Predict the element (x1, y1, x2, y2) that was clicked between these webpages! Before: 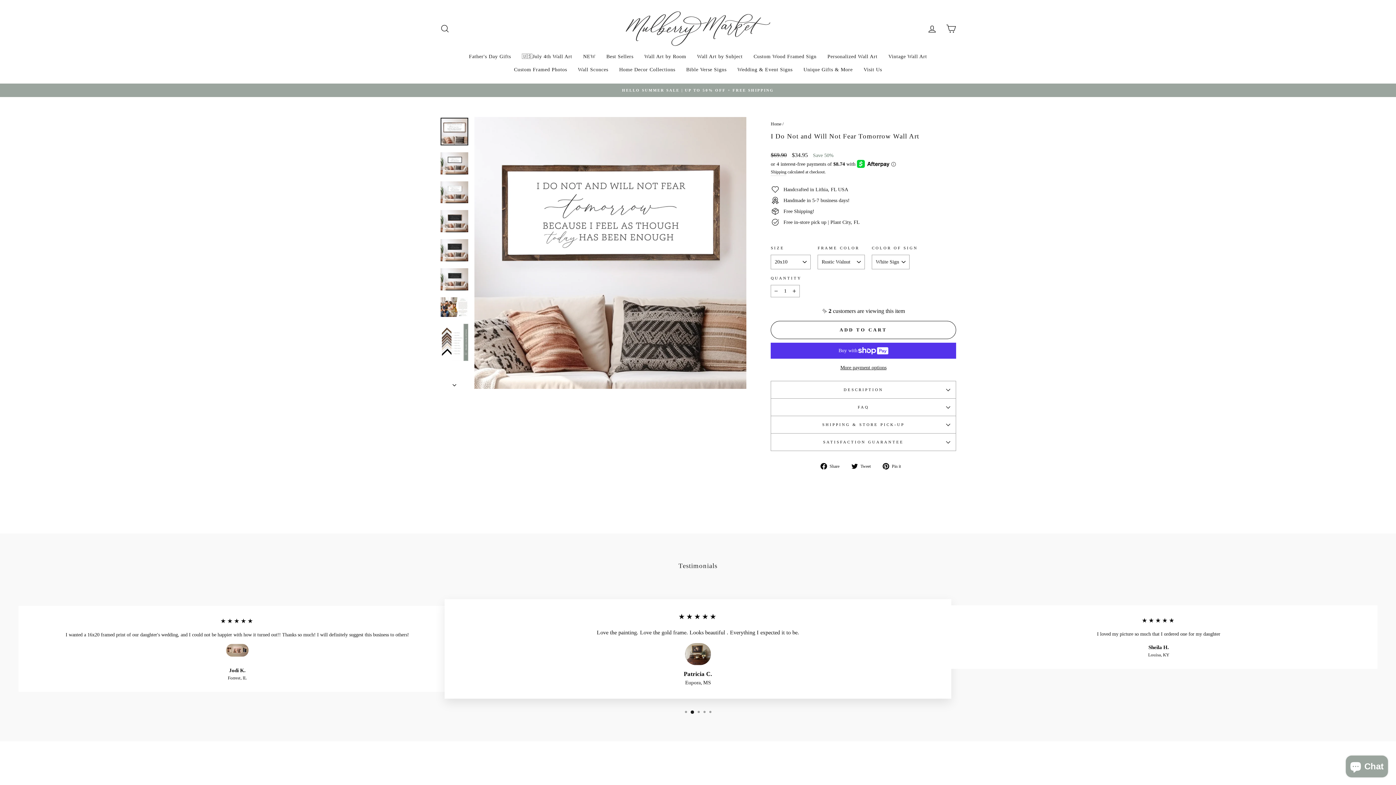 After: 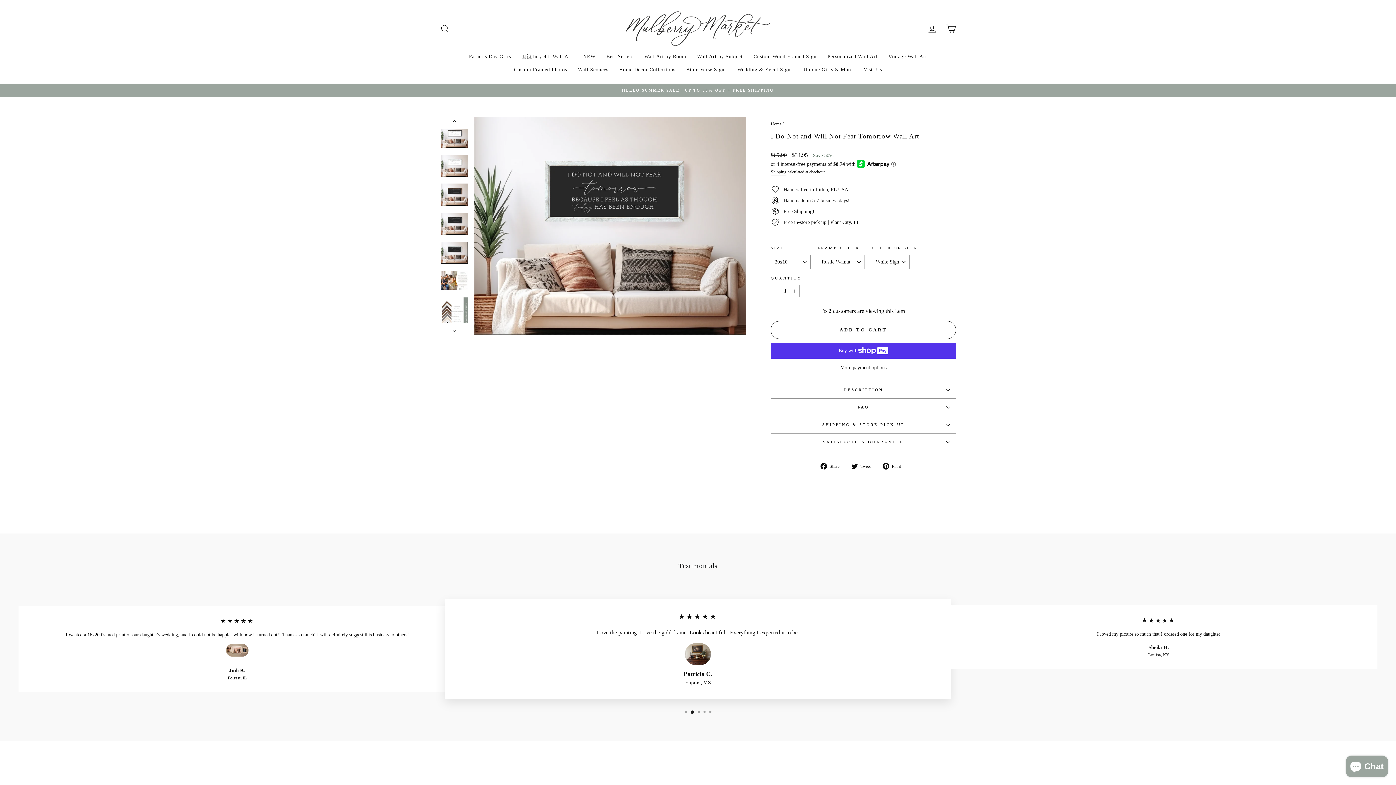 Action: bbox: (440, 268, 468, 290)